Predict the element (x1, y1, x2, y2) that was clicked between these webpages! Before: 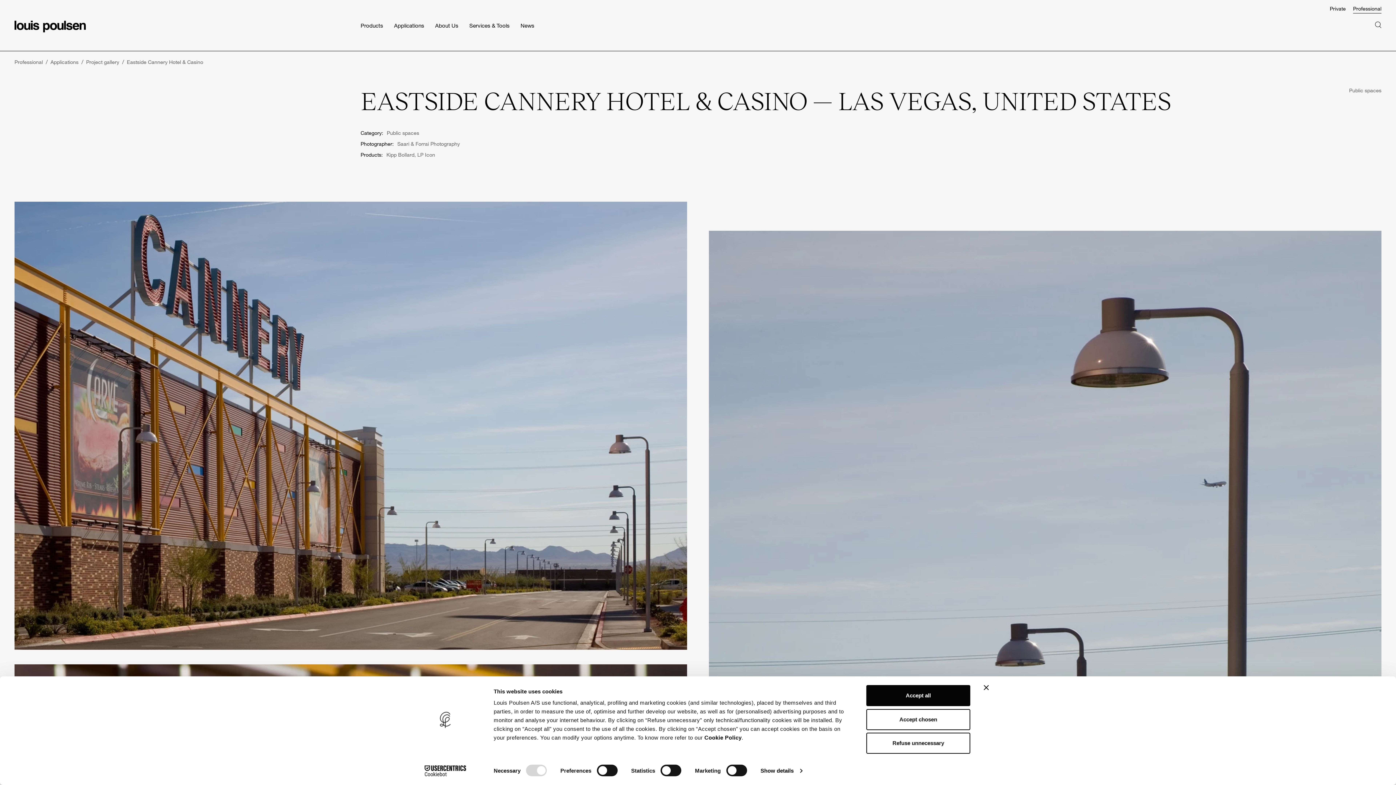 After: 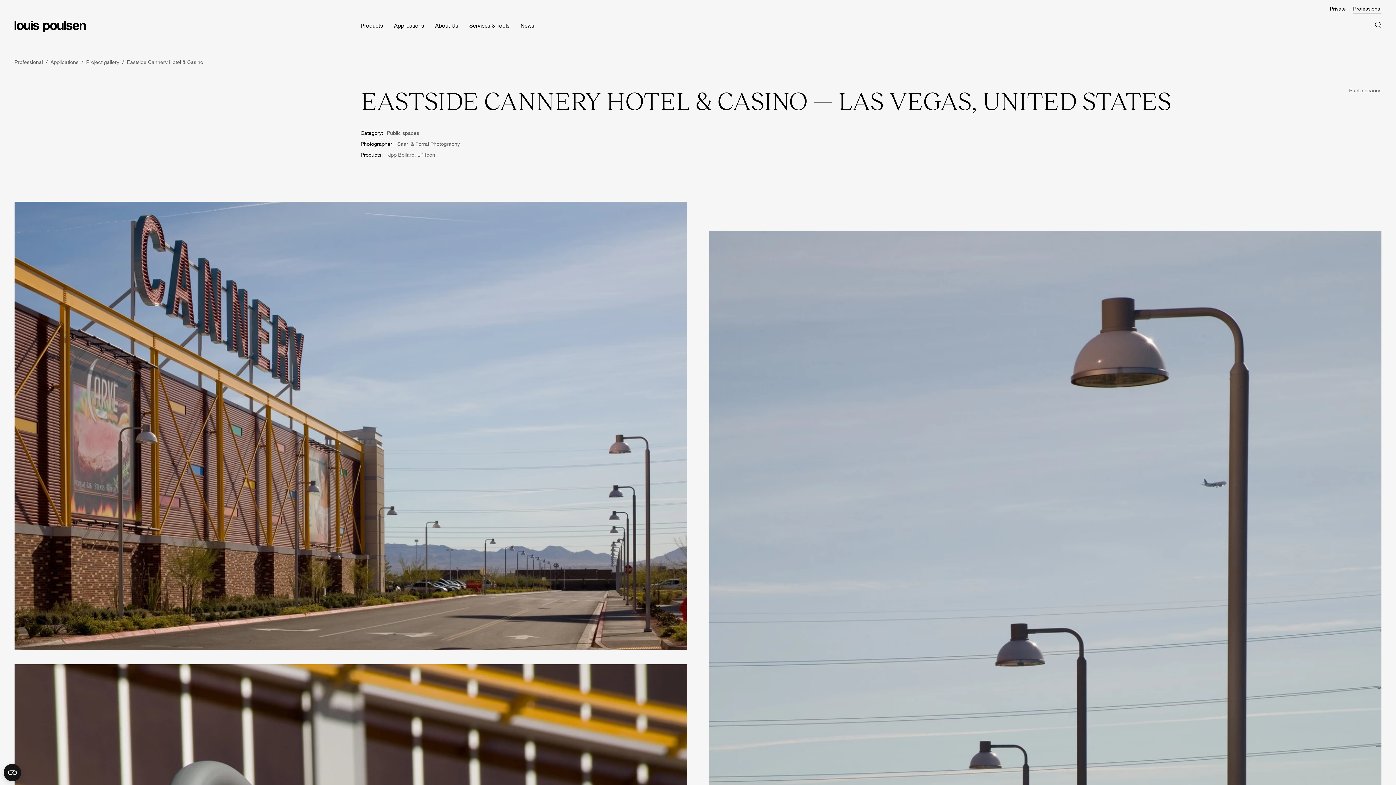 Action: label: Close banner bbox: (984, 685, 989, 690)